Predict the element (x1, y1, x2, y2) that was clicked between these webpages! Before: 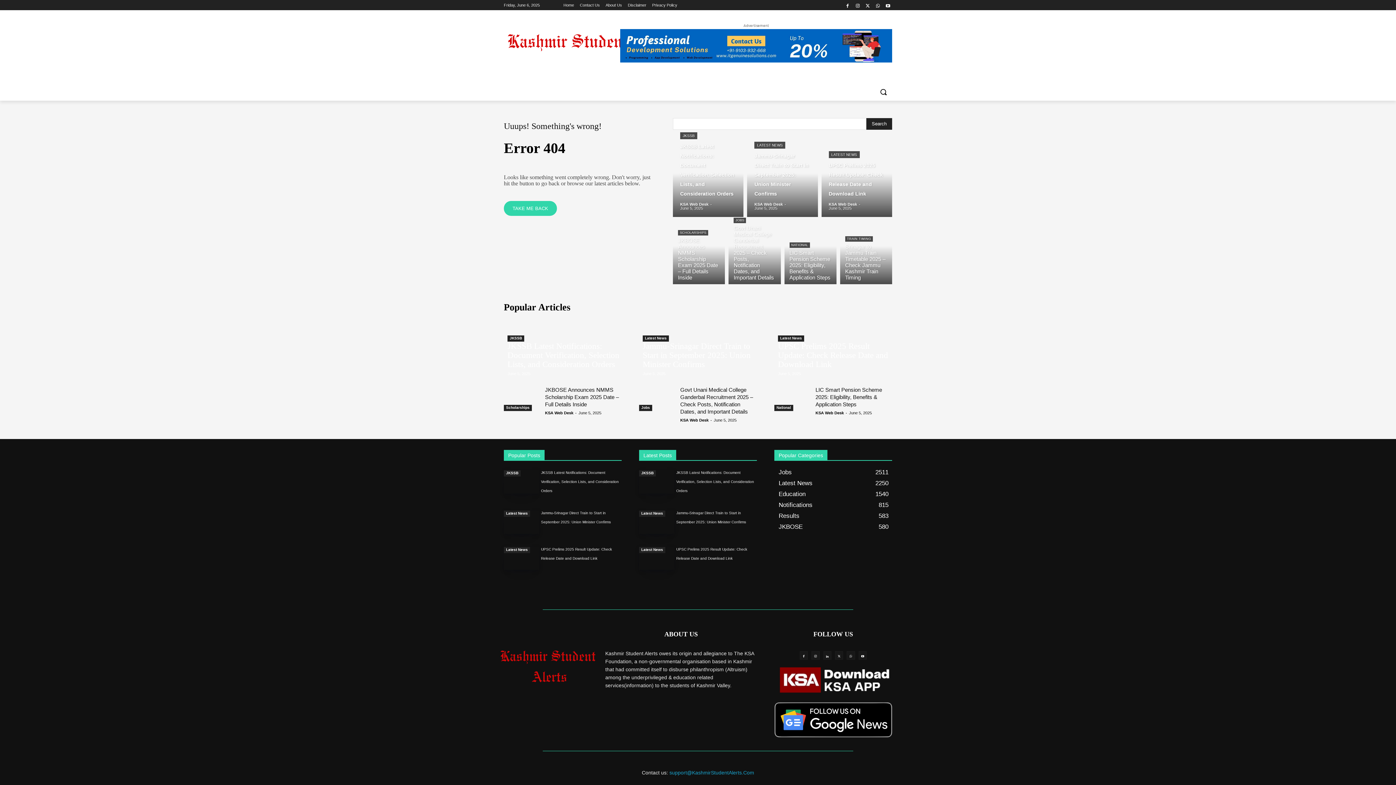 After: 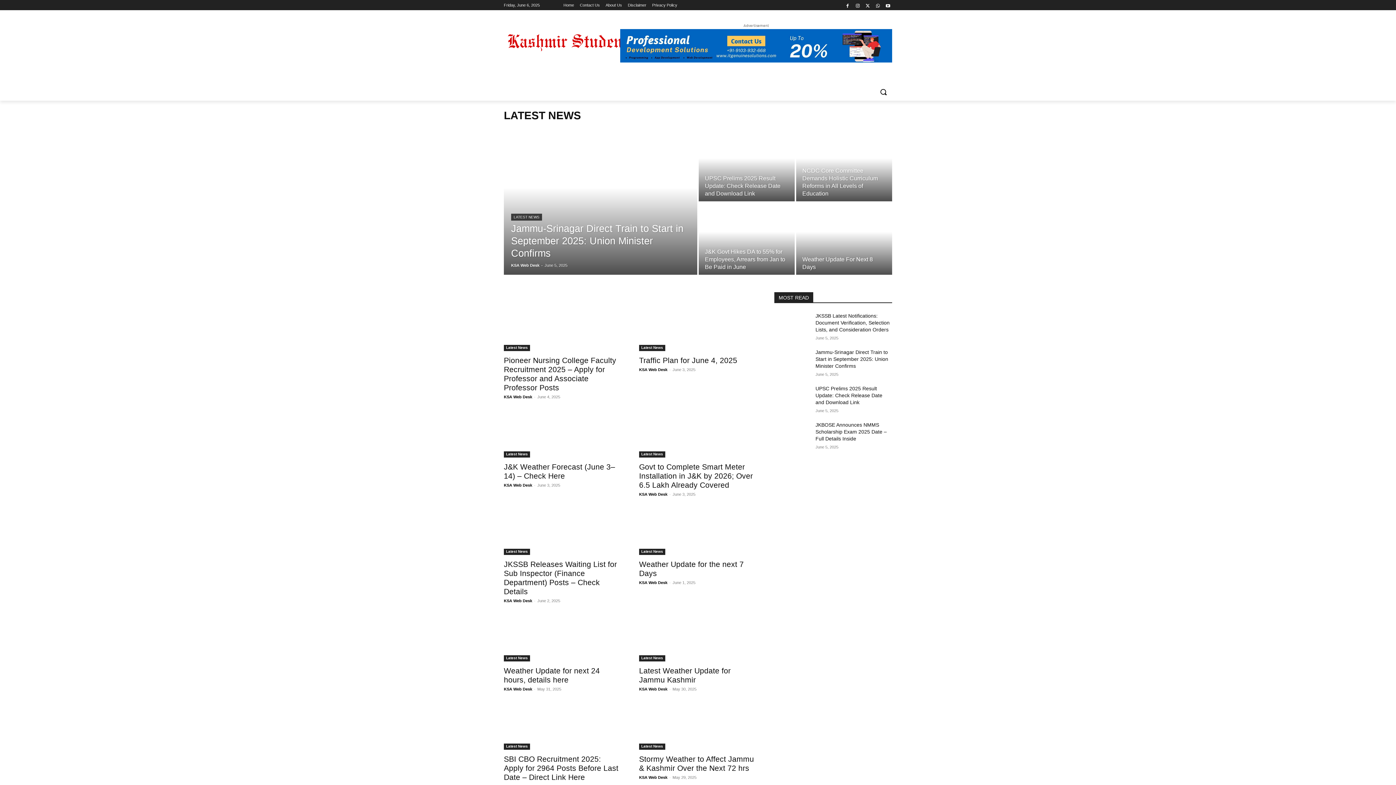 Action: bbox: (639, 511, 665, 517) label: Latest News